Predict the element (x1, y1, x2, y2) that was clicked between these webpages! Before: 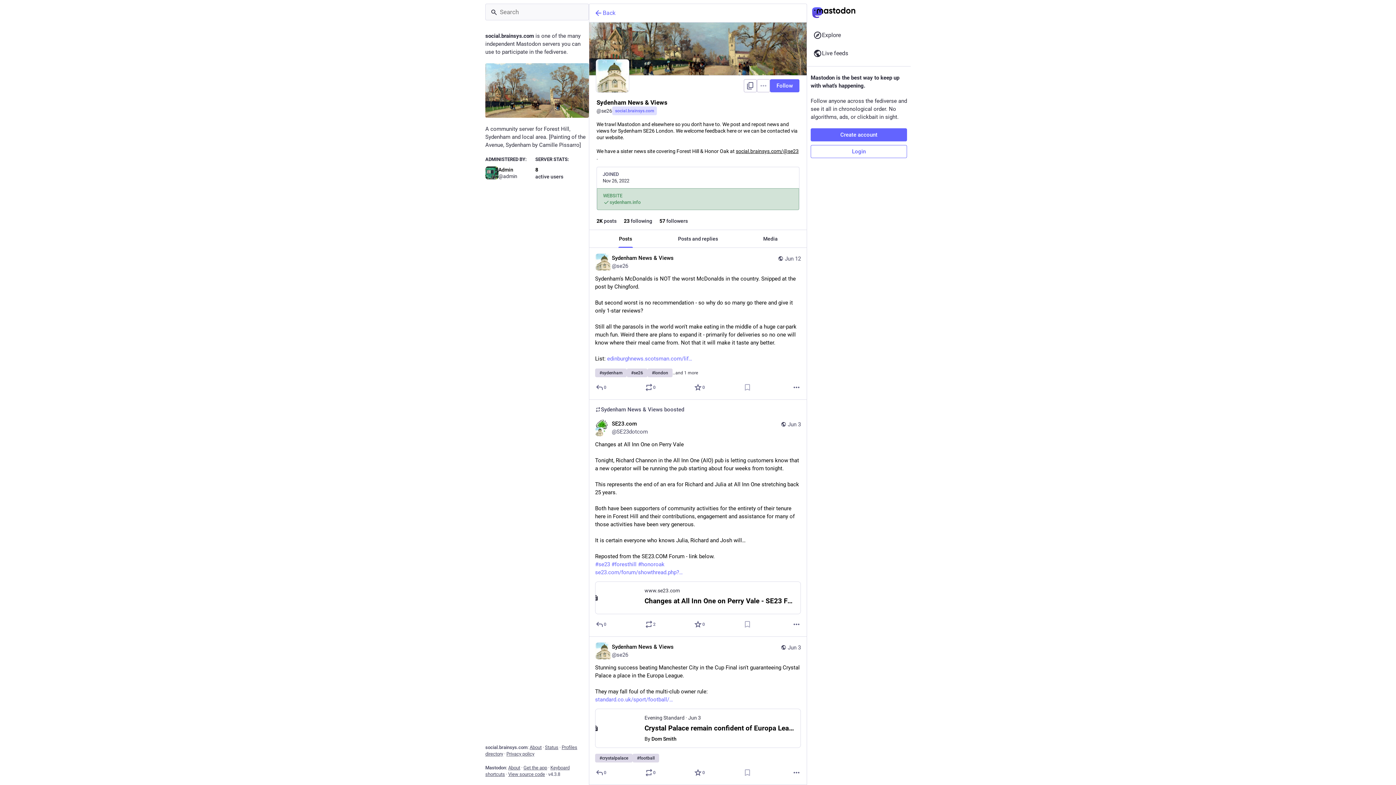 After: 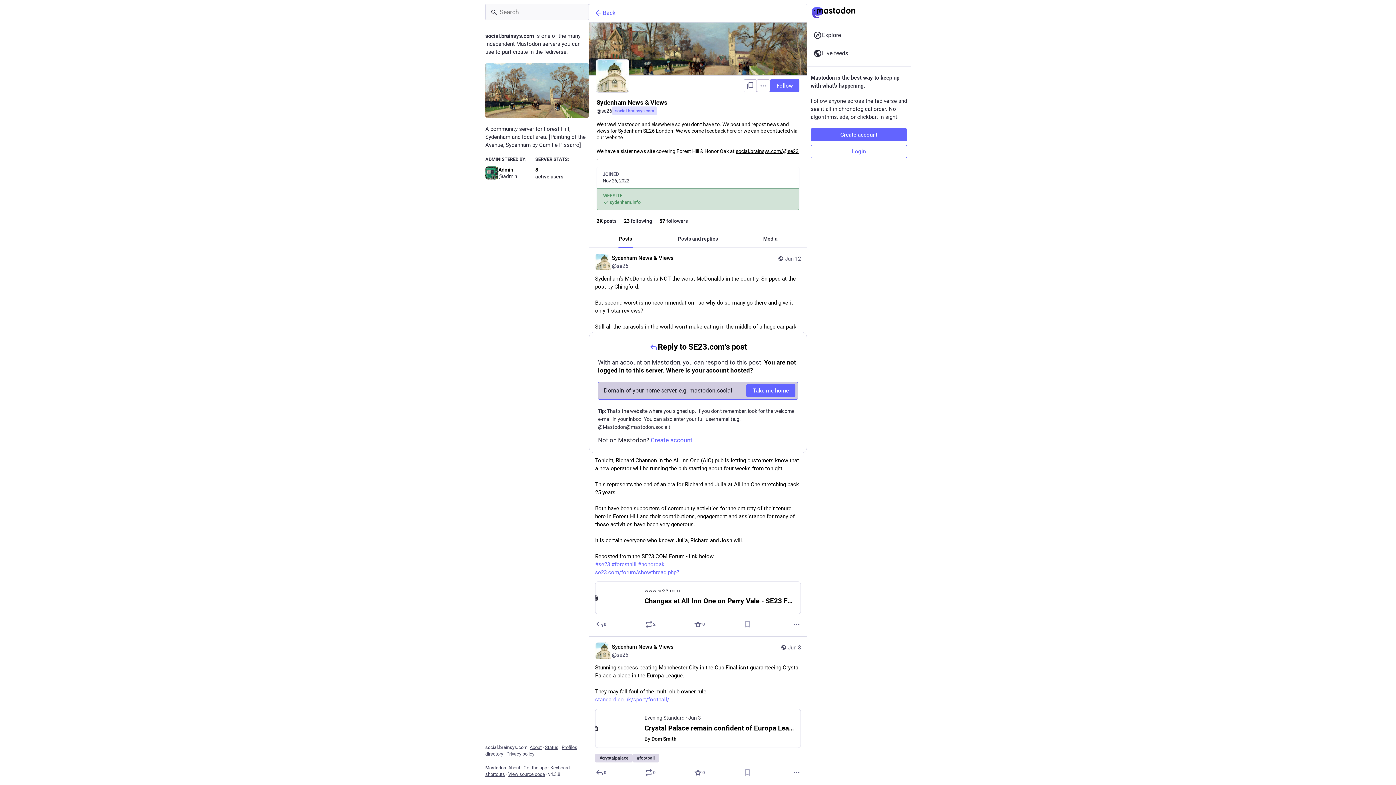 Action: bbox: (595, 620, 608, 629) label: Reply